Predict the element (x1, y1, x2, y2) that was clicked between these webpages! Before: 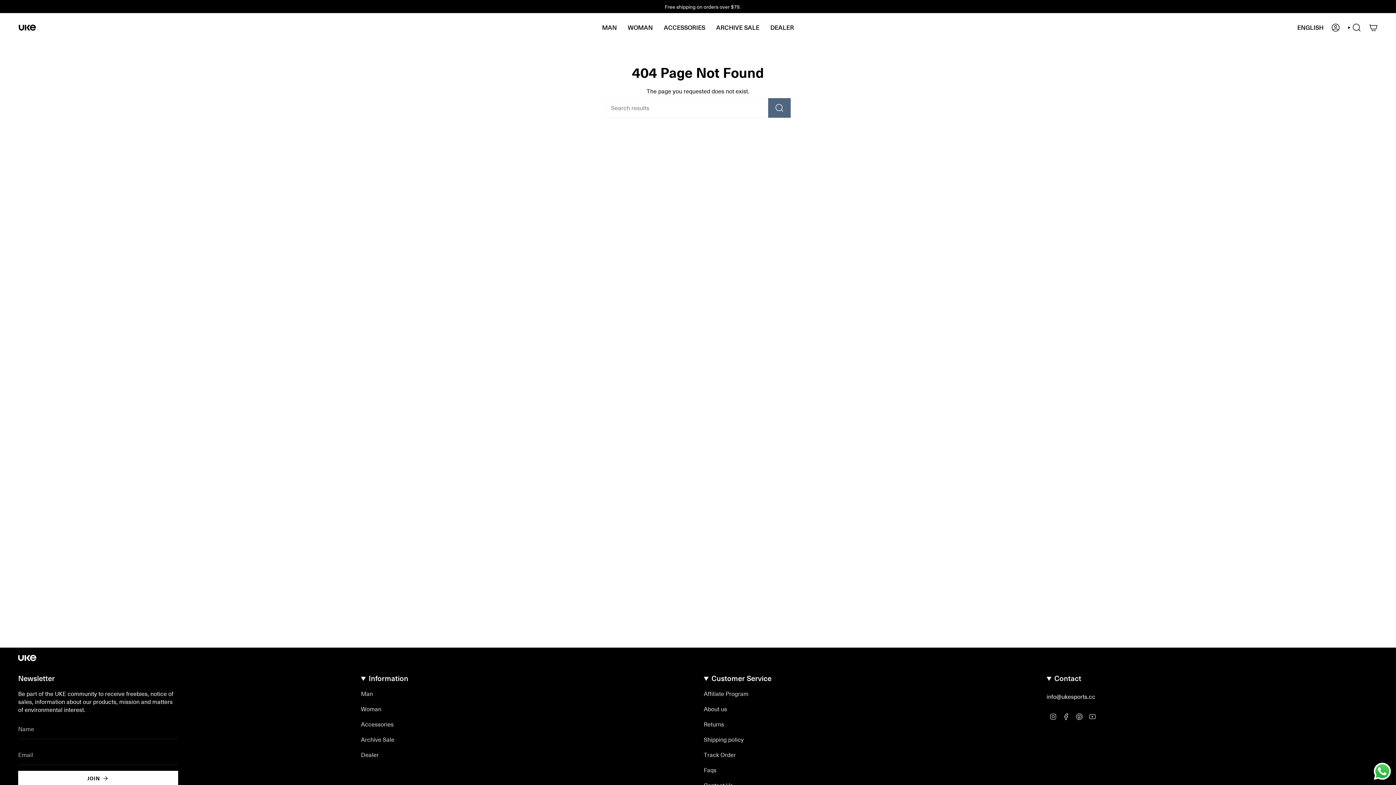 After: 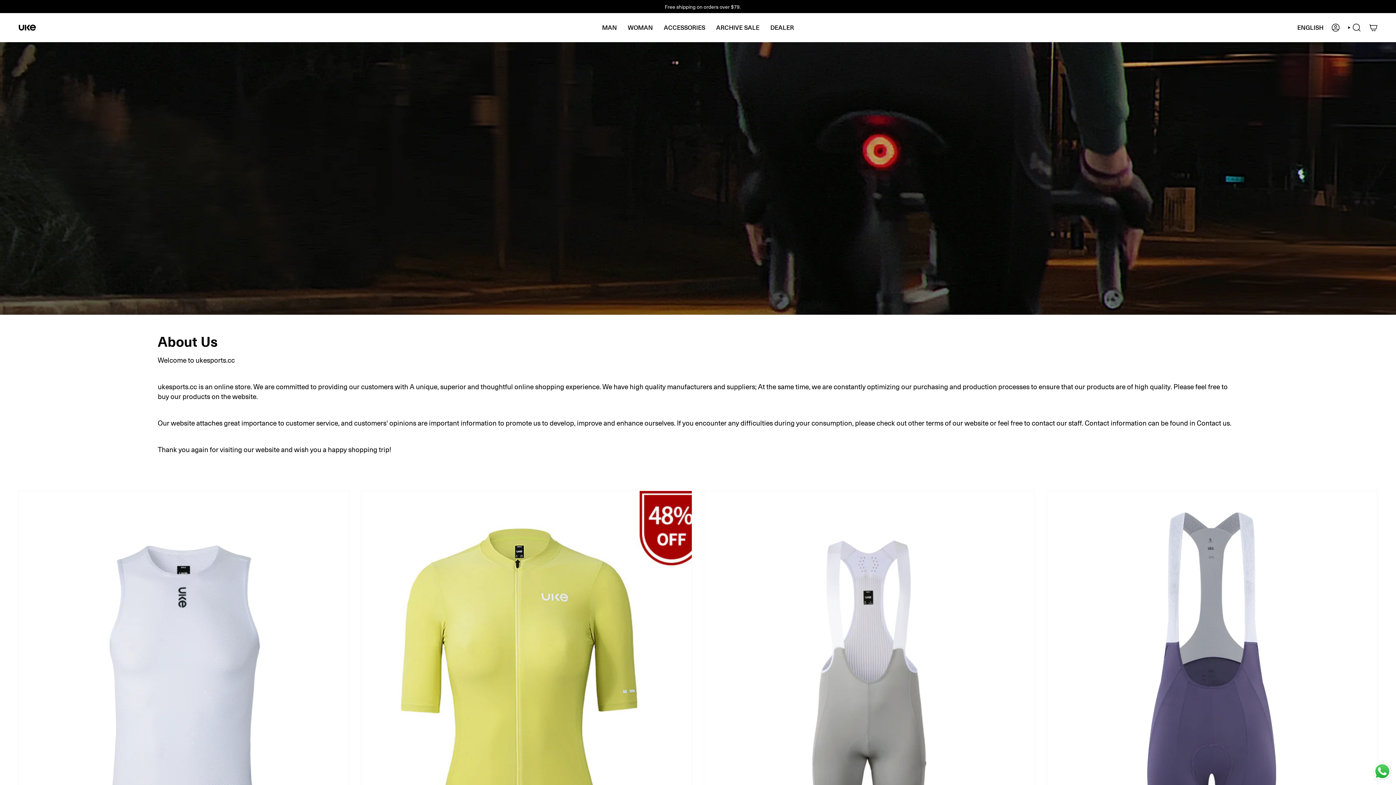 Action: bbox: (704, 705, 727, 713) label: About us